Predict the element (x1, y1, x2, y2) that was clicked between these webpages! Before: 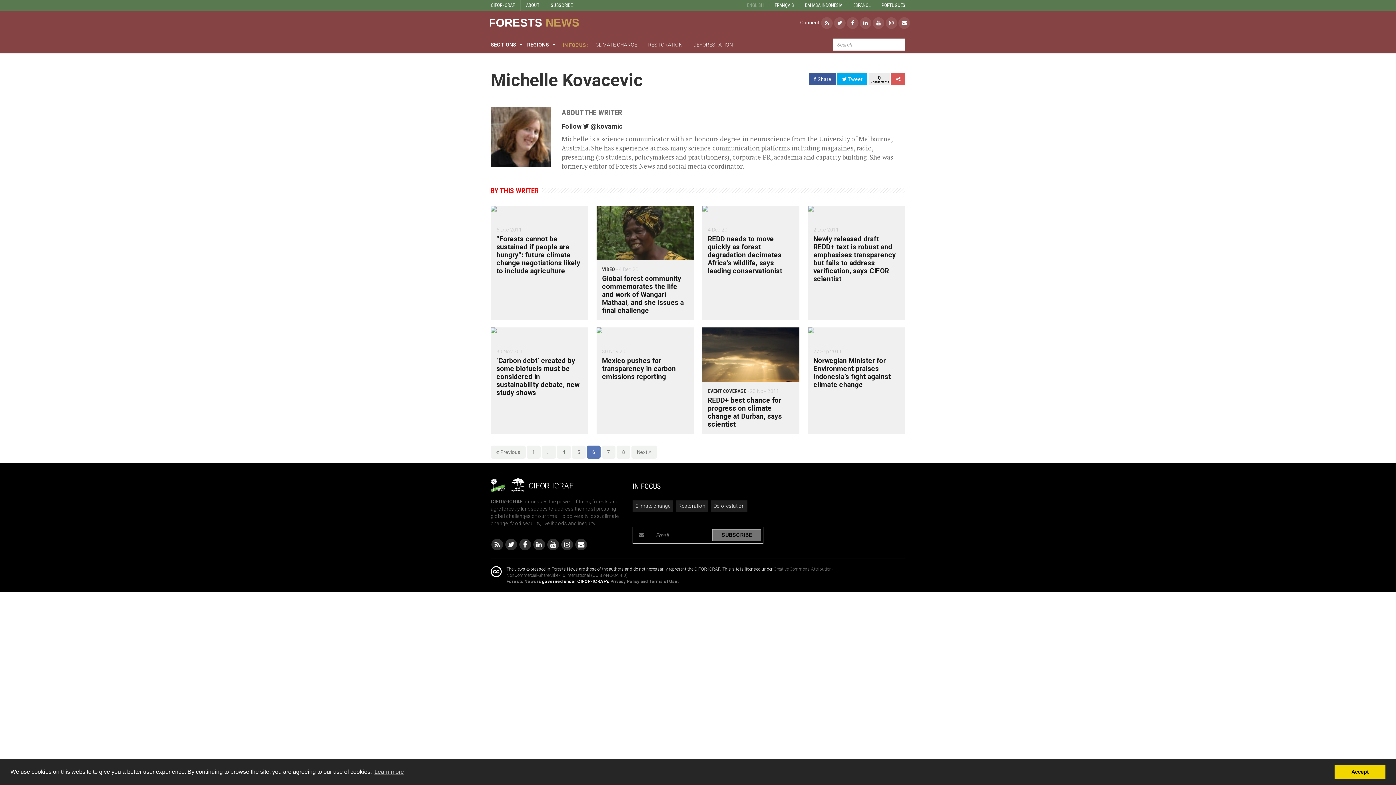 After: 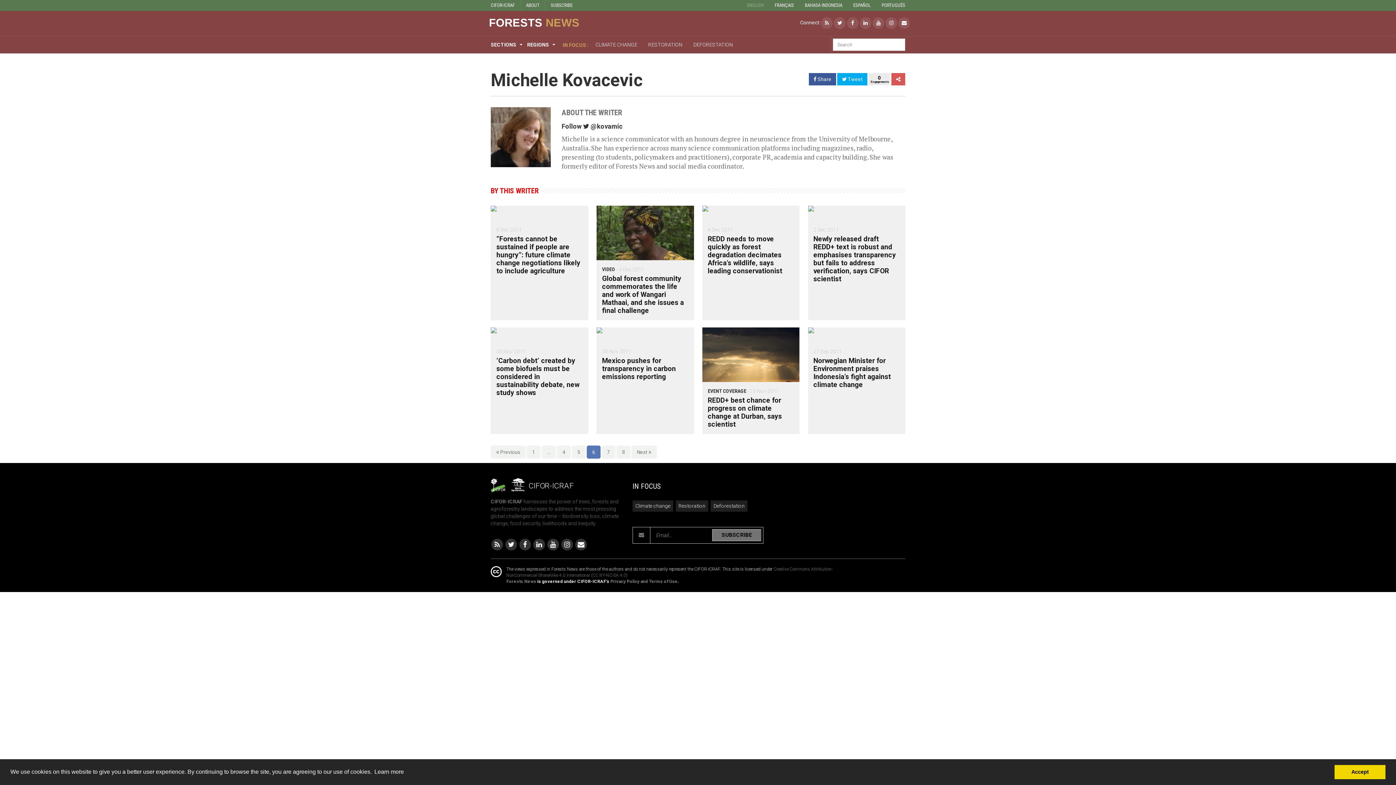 Action: bbox: (373, 766, 405, 777) label: learn more about cookies